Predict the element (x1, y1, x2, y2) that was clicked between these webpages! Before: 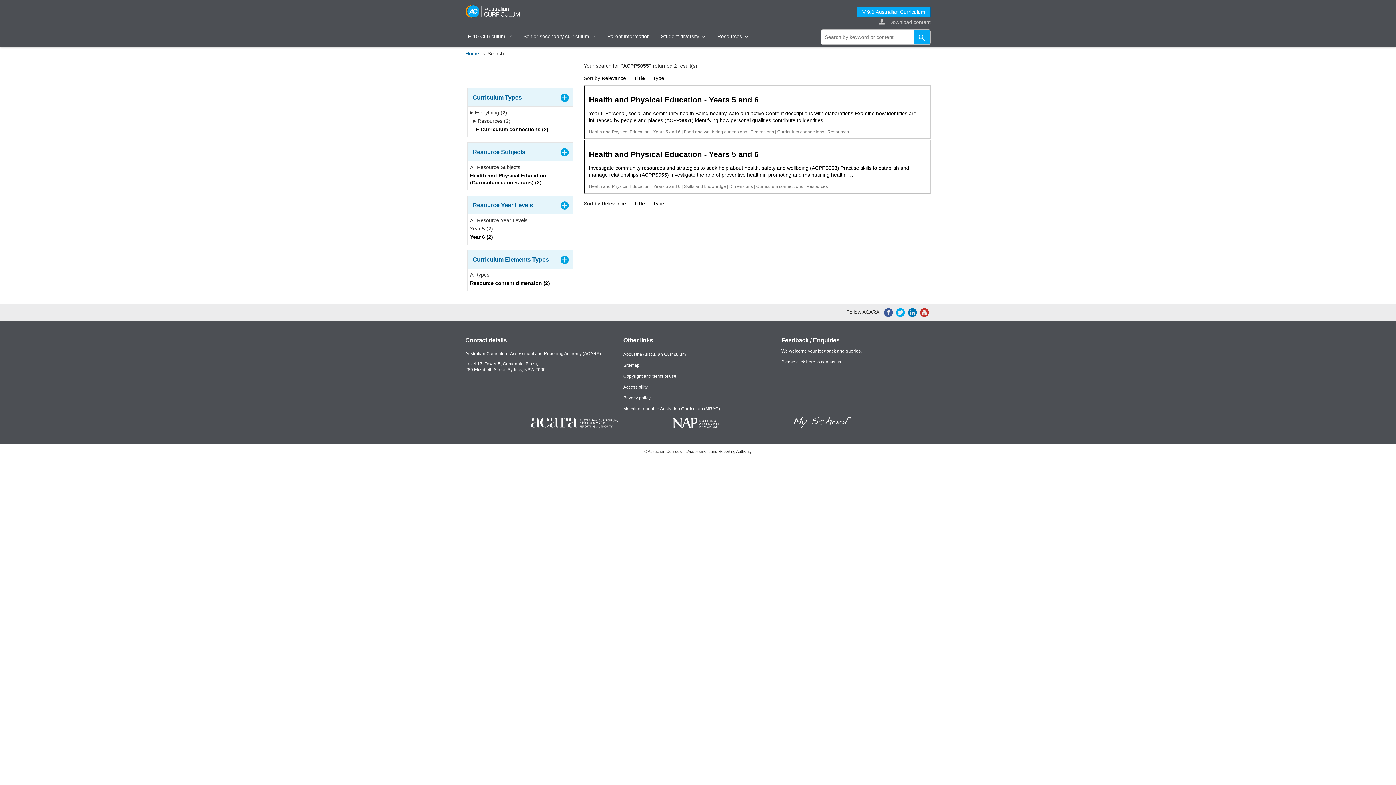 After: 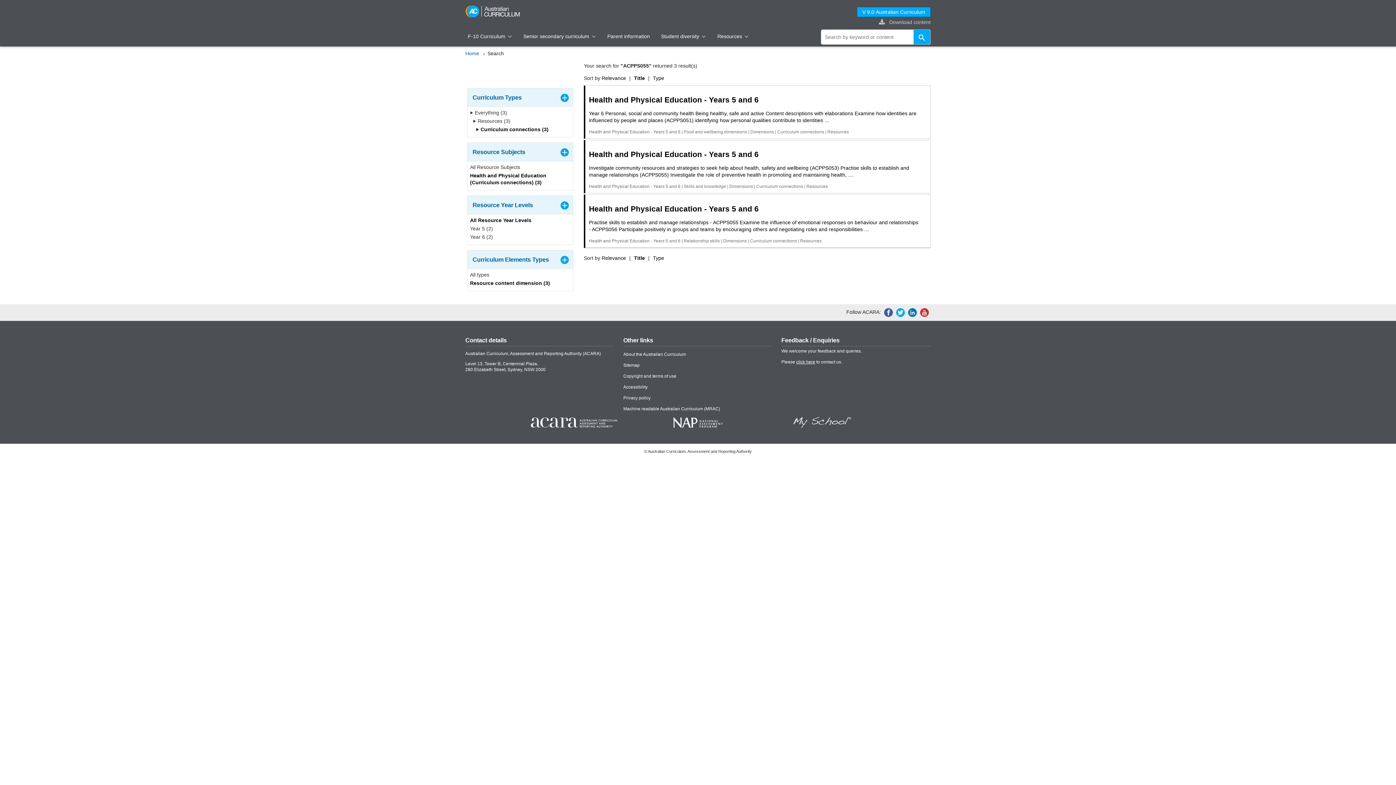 Action: label: All Resource Year Levels bbox: (470, 217, 527, 225)